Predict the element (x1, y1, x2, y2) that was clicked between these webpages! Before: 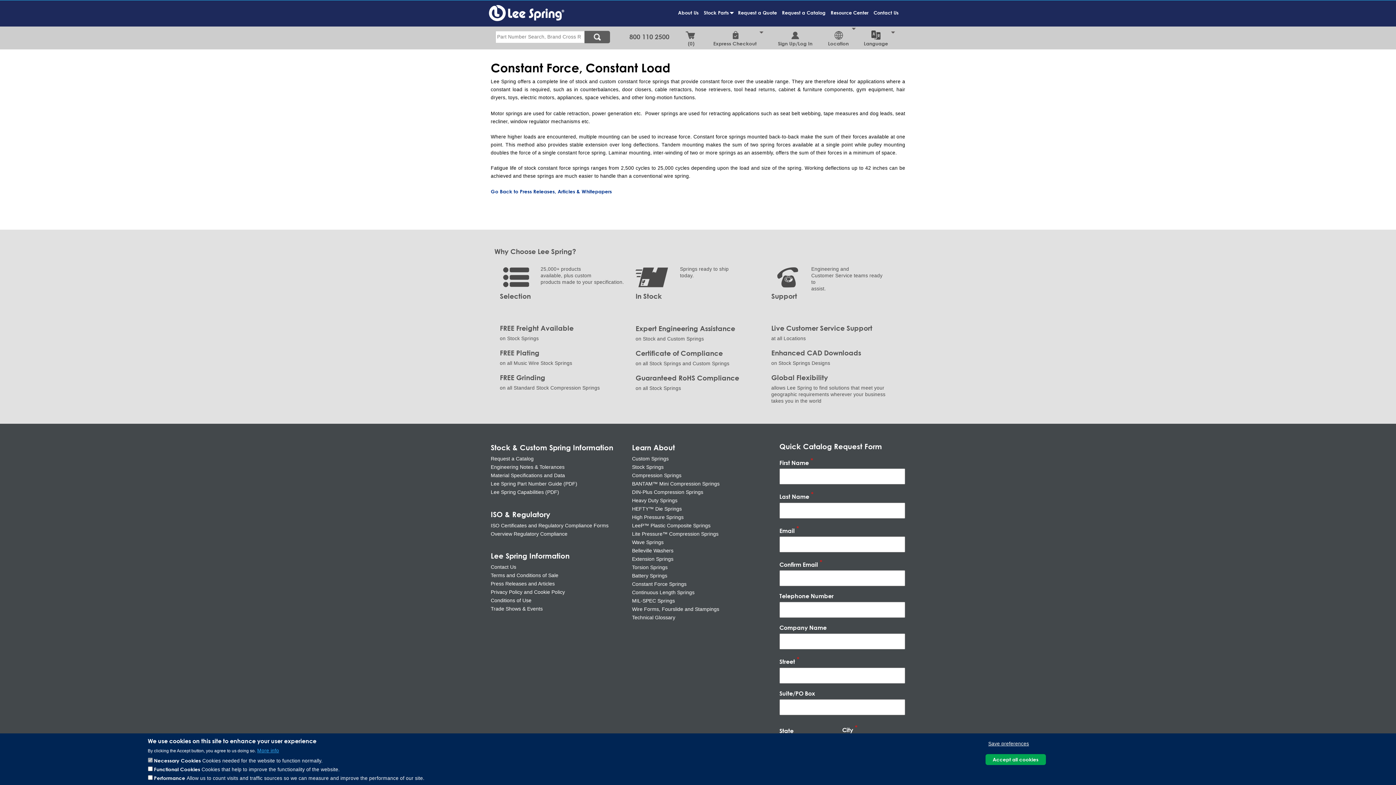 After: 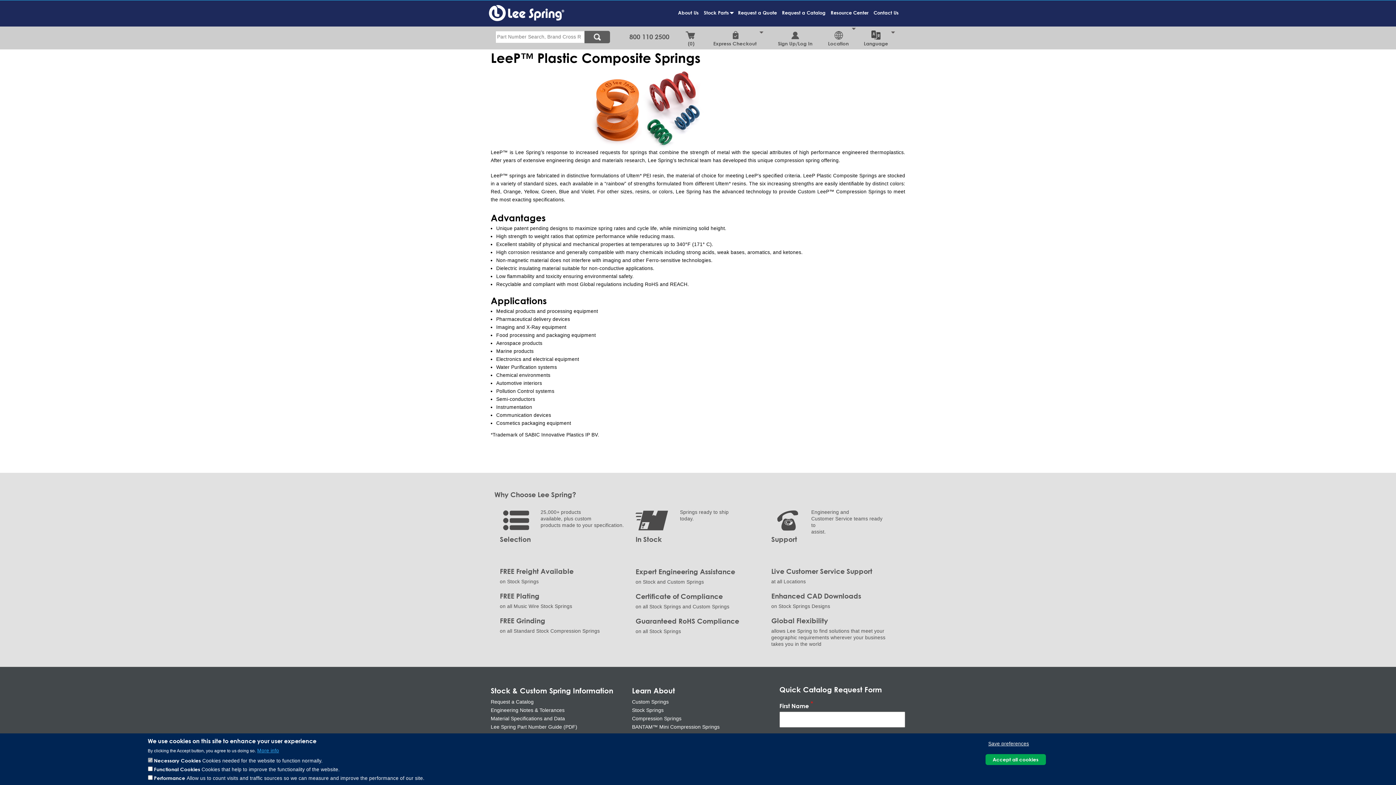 Action: bbox: (632, 522, 710, 528) label: LeeP™ Plastic Composite Springs